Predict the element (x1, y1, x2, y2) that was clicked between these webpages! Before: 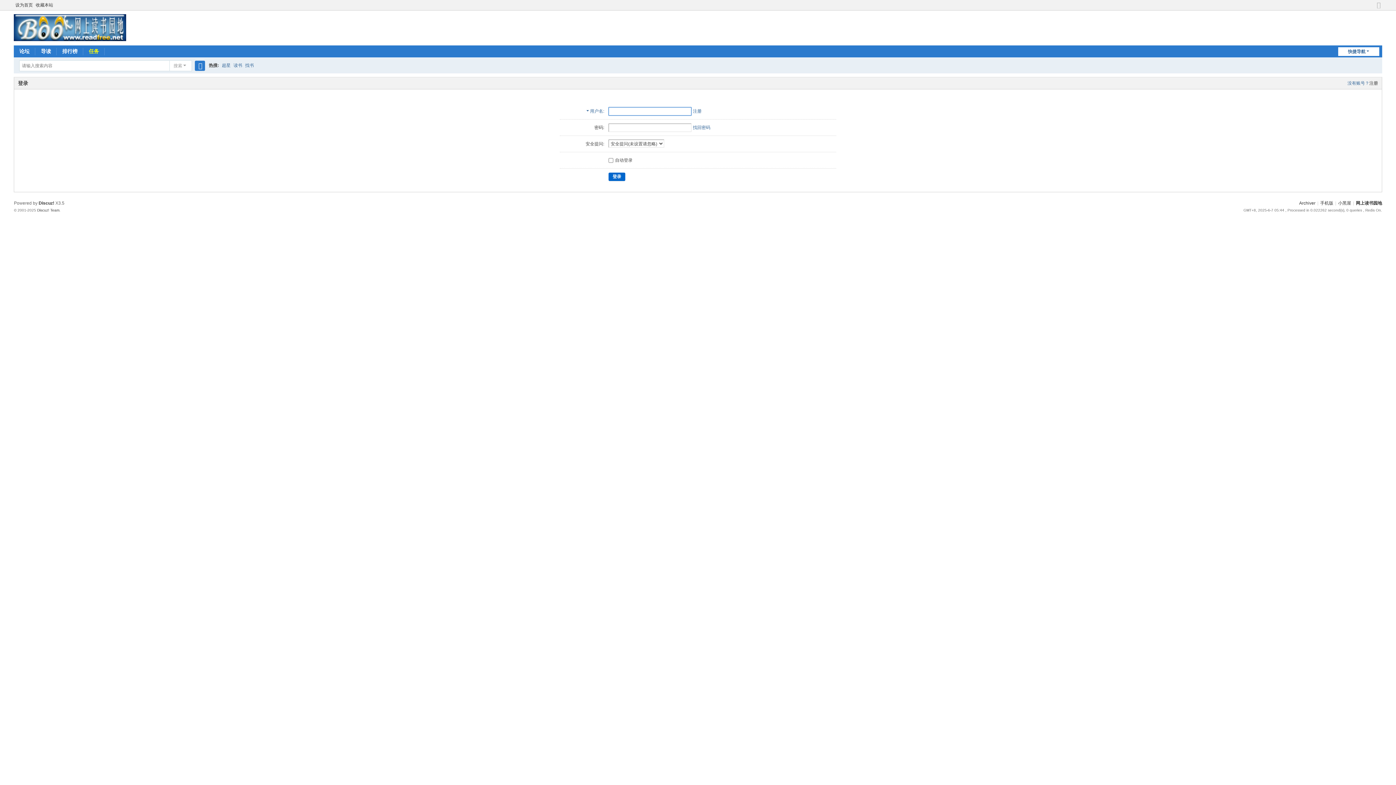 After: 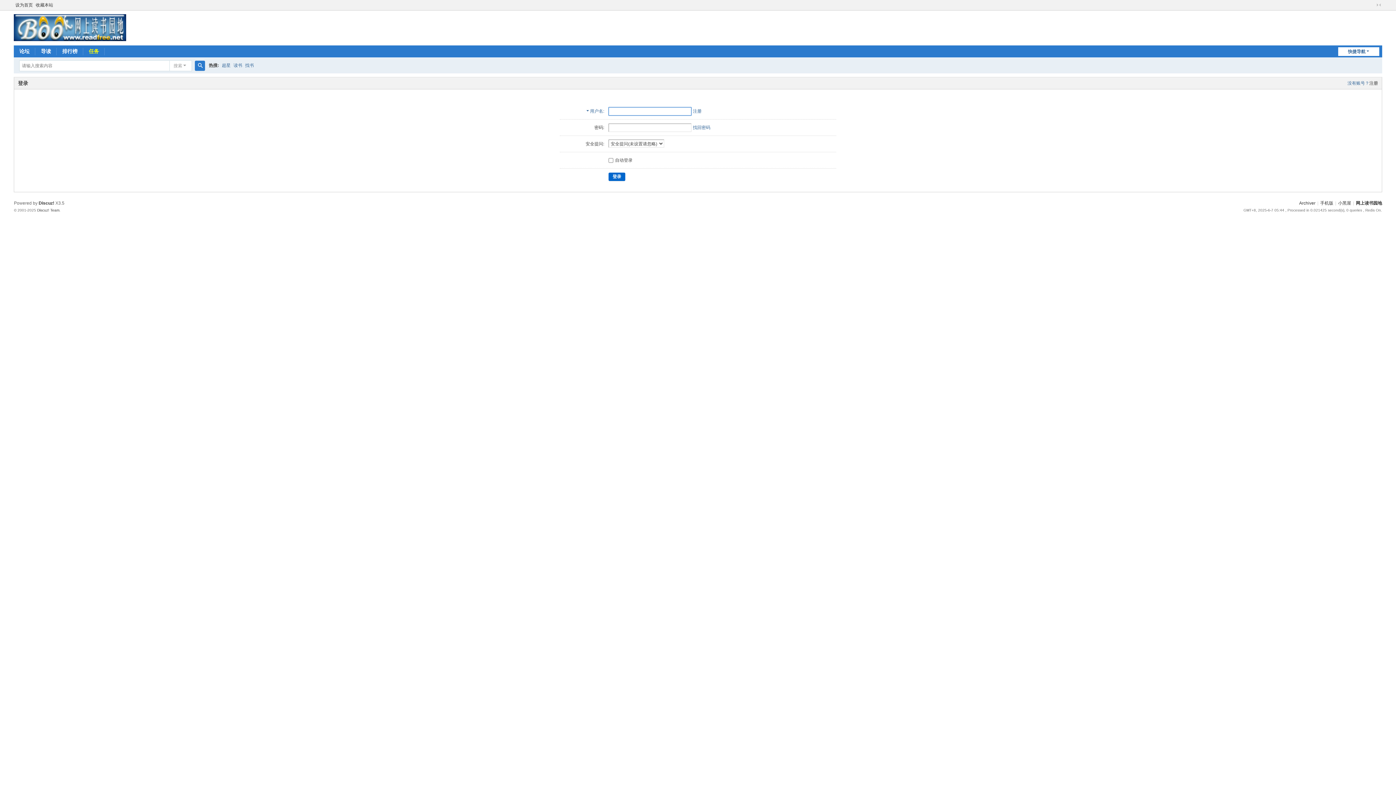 Action: bbox: (13, 24, 126, 29)